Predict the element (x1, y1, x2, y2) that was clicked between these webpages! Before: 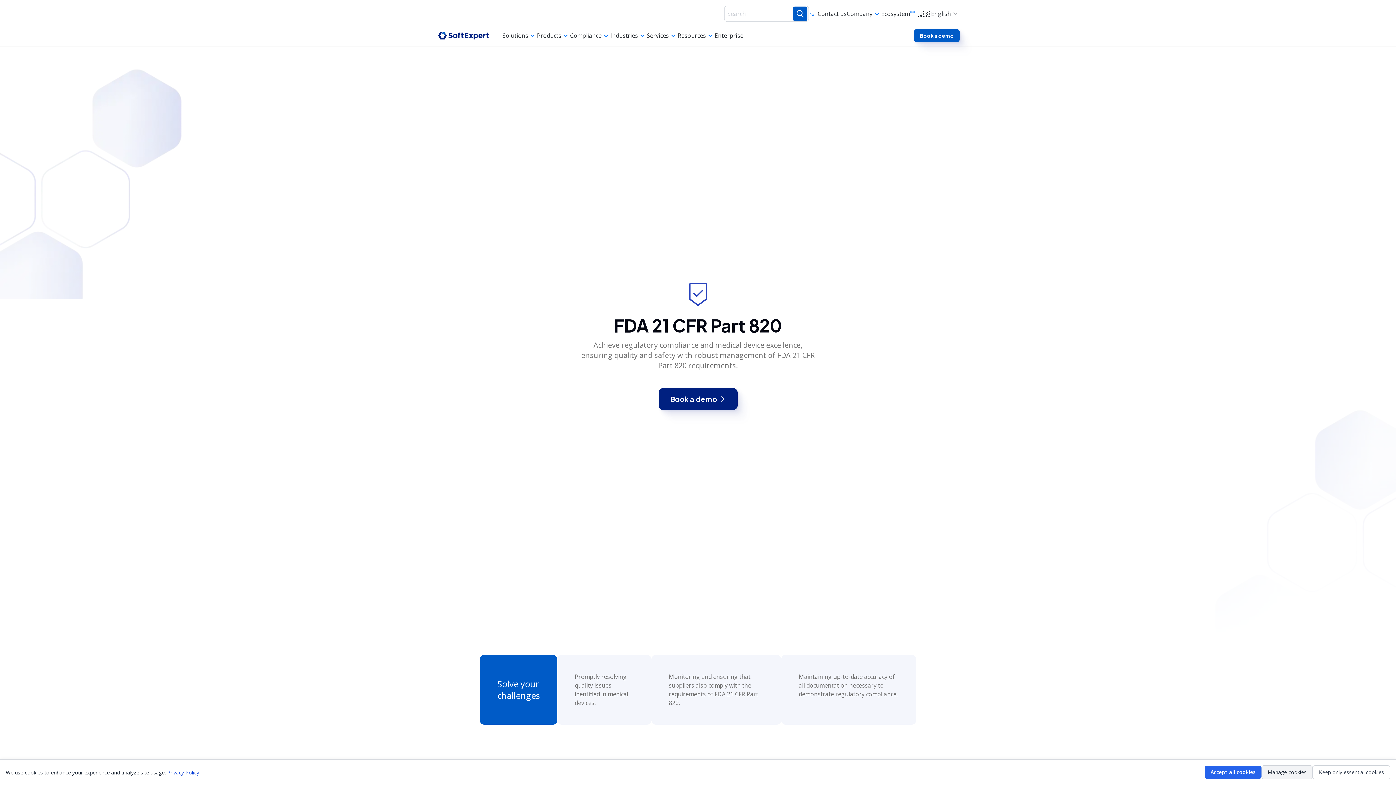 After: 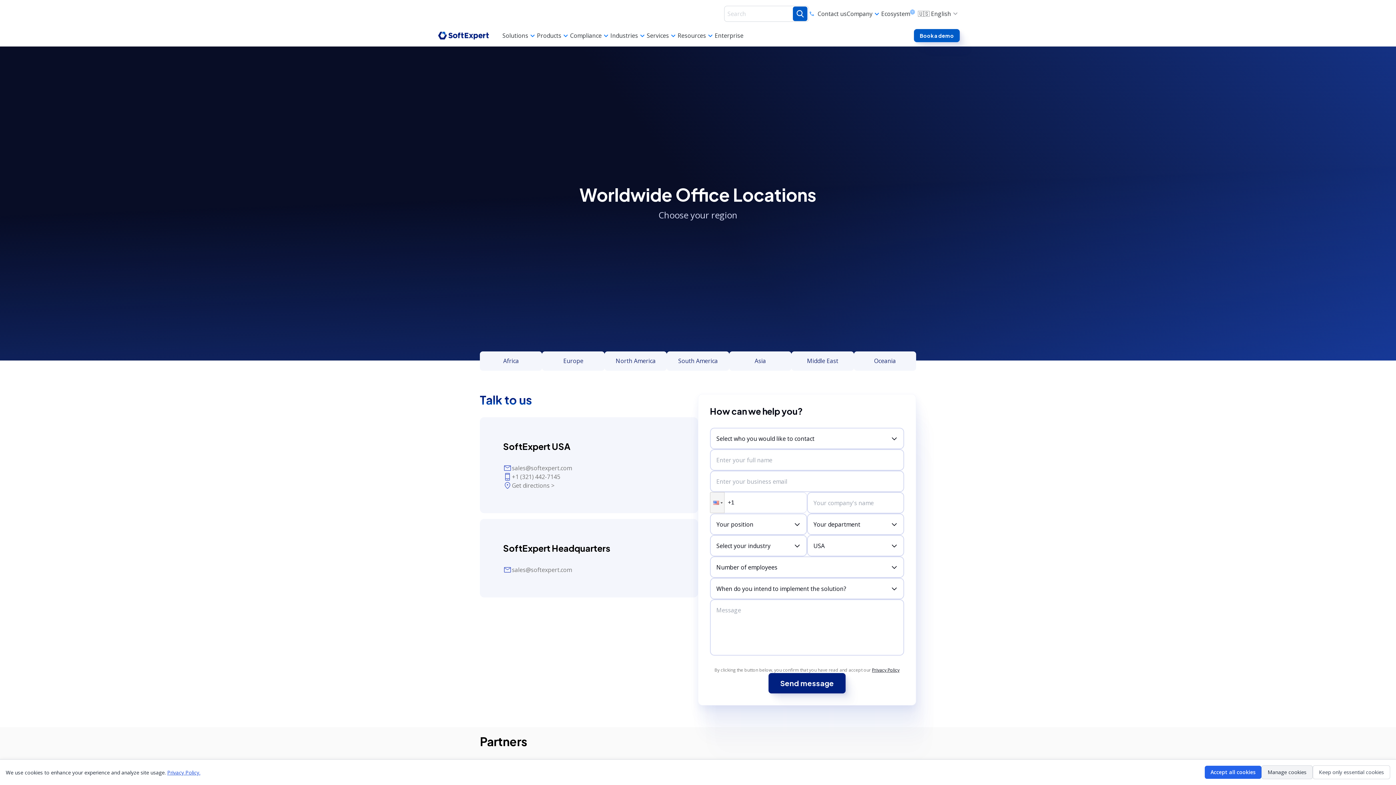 Action: bbox: (809, 10, 846, 17) label: Contact us